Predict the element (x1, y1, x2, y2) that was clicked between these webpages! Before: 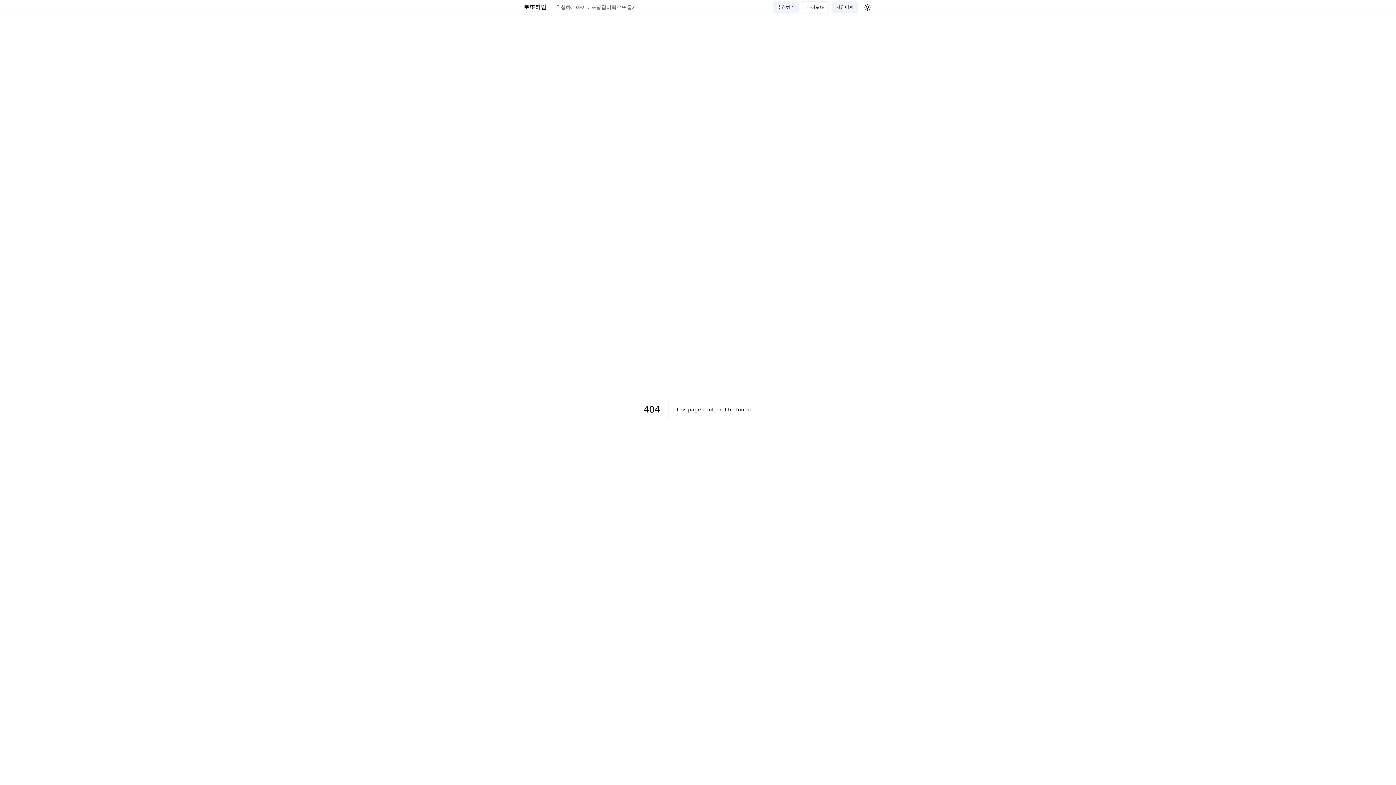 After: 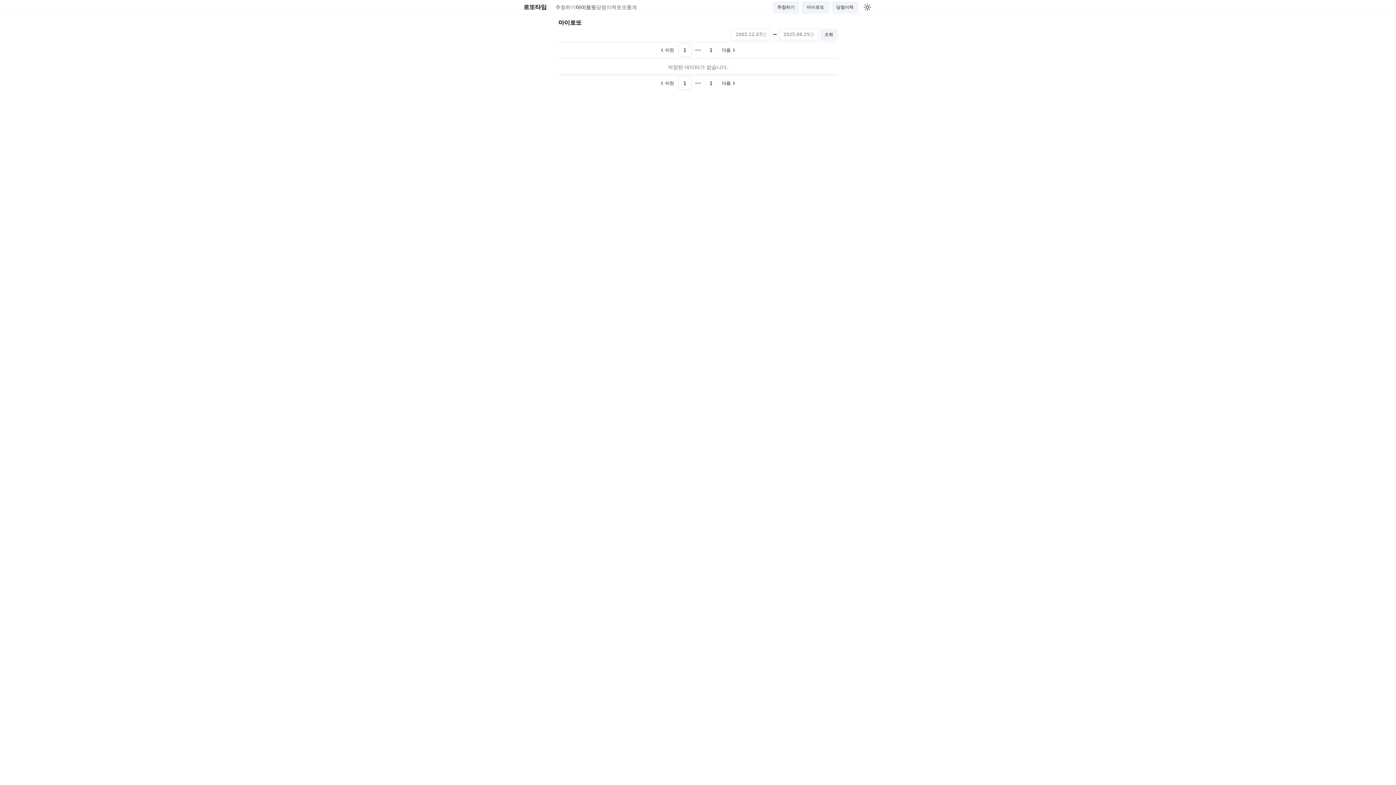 Action: label: 마이로또 bbox: (802, 1, 829, 13)